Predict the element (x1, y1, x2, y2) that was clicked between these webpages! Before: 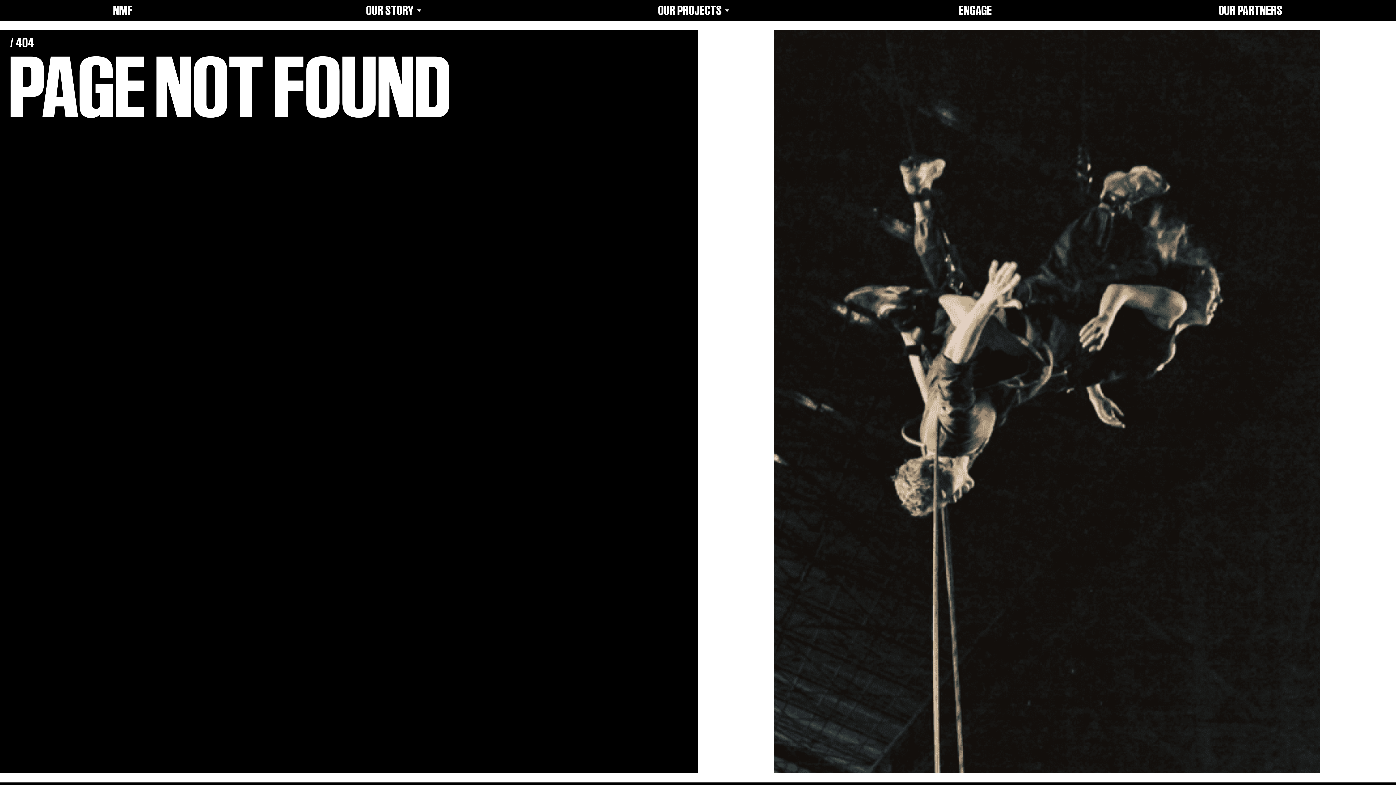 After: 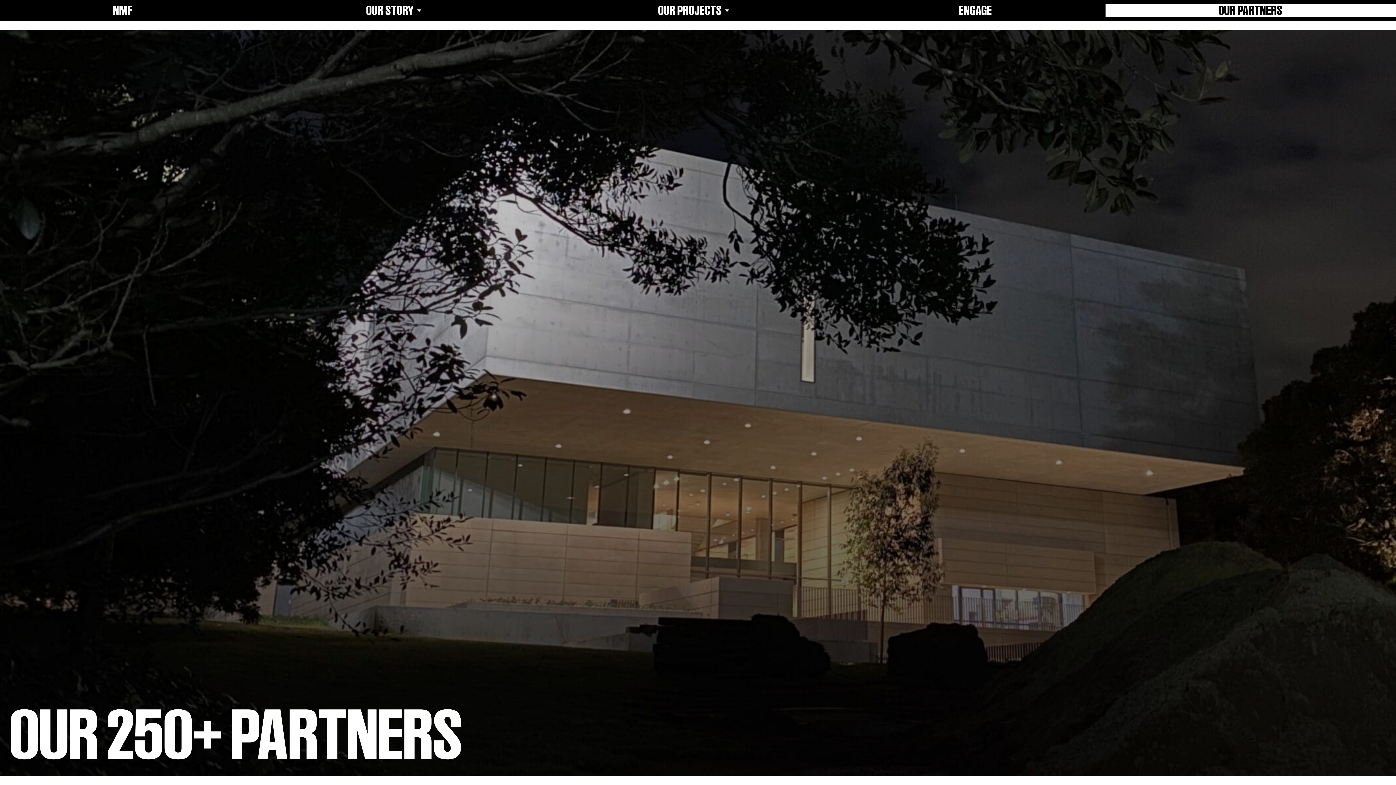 Action: bbox: (1105, 4, 1396, 16) label: OUR PARTNERS